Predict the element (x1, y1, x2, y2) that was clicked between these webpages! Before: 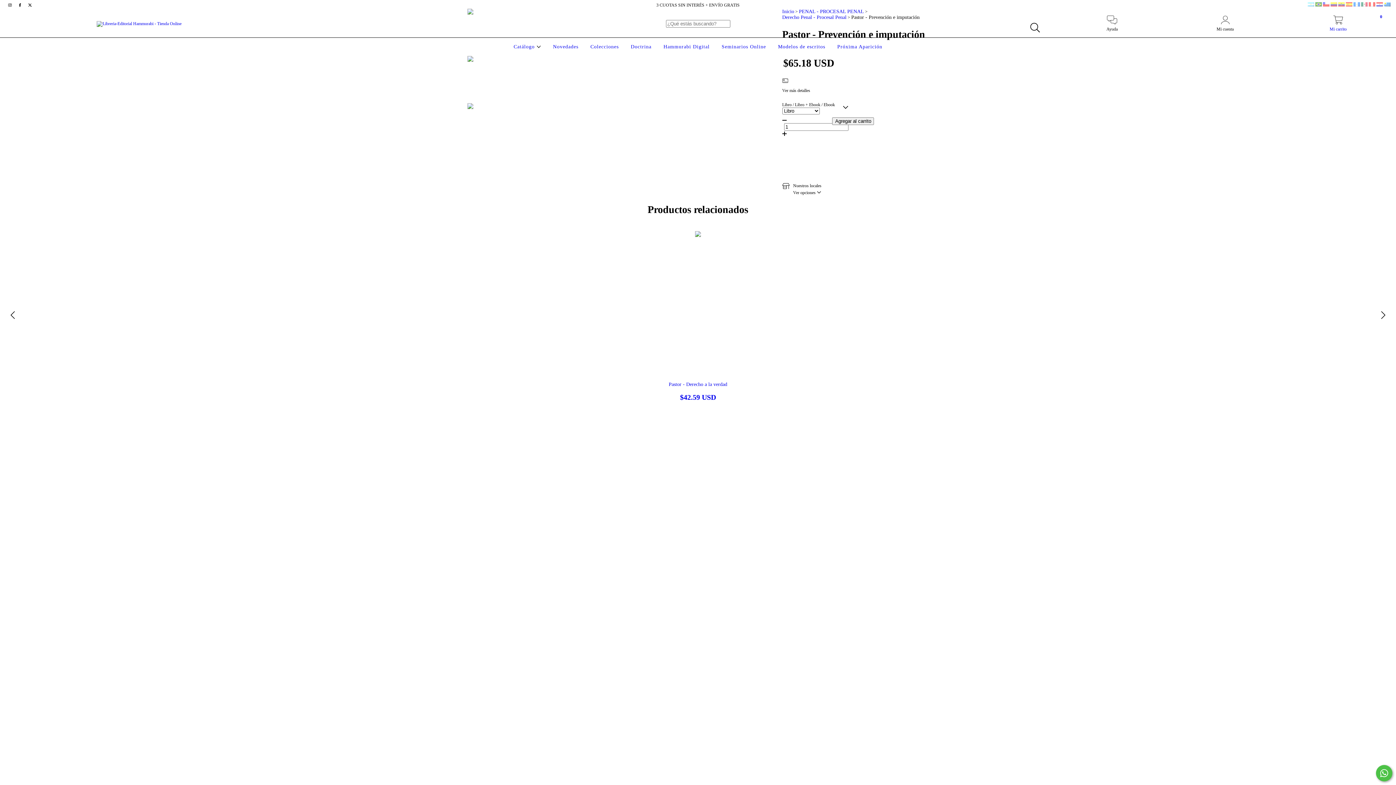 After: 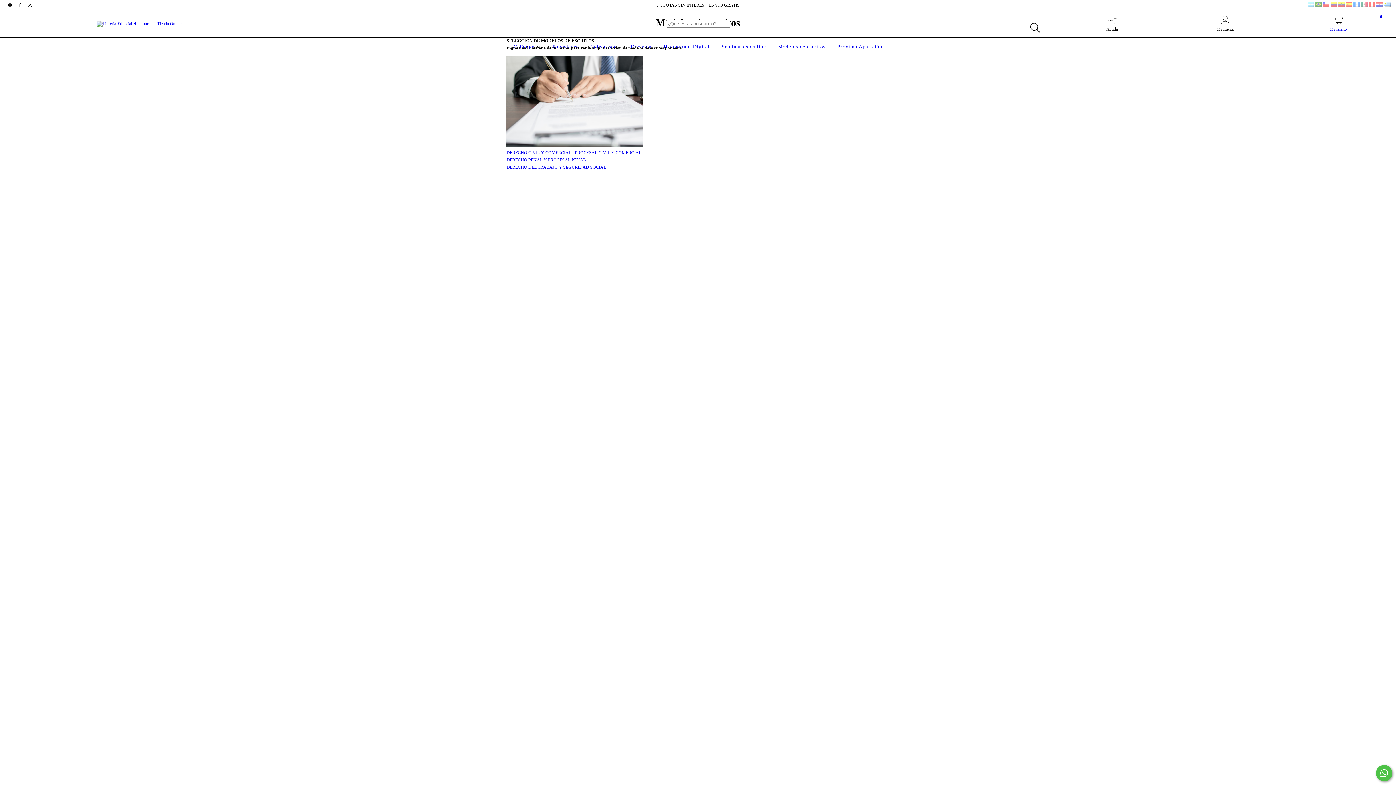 Action: bbox: (776, 44, 827, 49) label: Modelos de escritos